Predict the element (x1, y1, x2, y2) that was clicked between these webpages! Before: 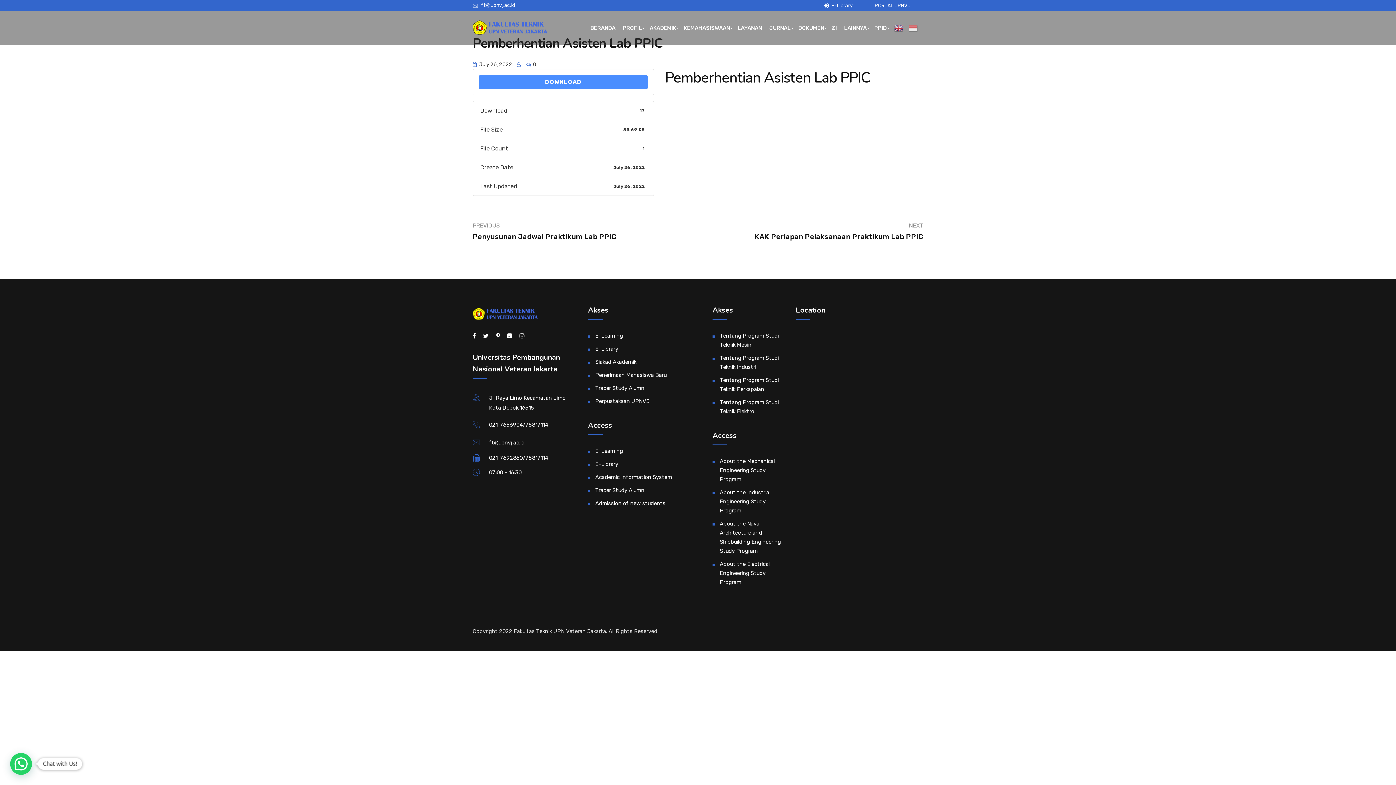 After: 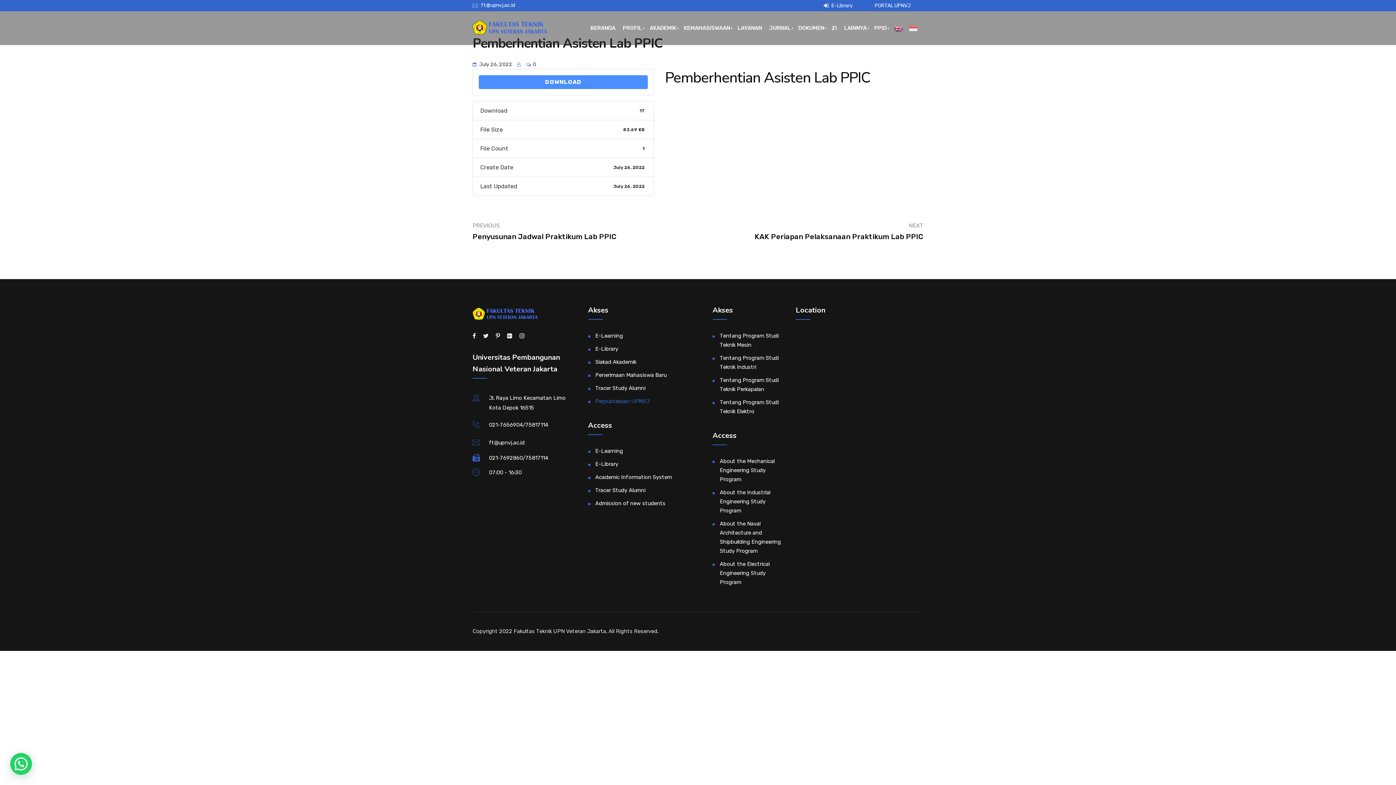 Action: bbox: (588, 396, 649, 407) label: Perpustakaan UPNVJ